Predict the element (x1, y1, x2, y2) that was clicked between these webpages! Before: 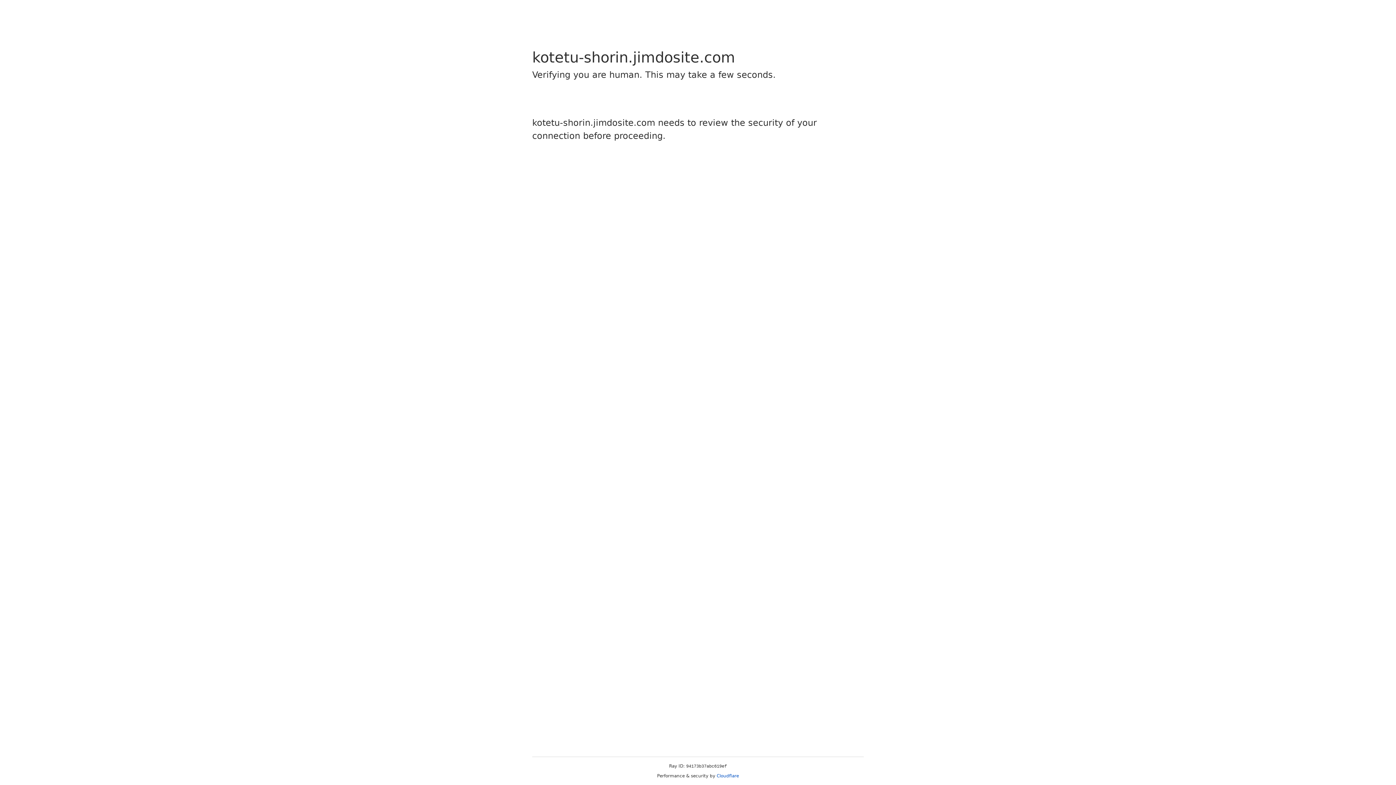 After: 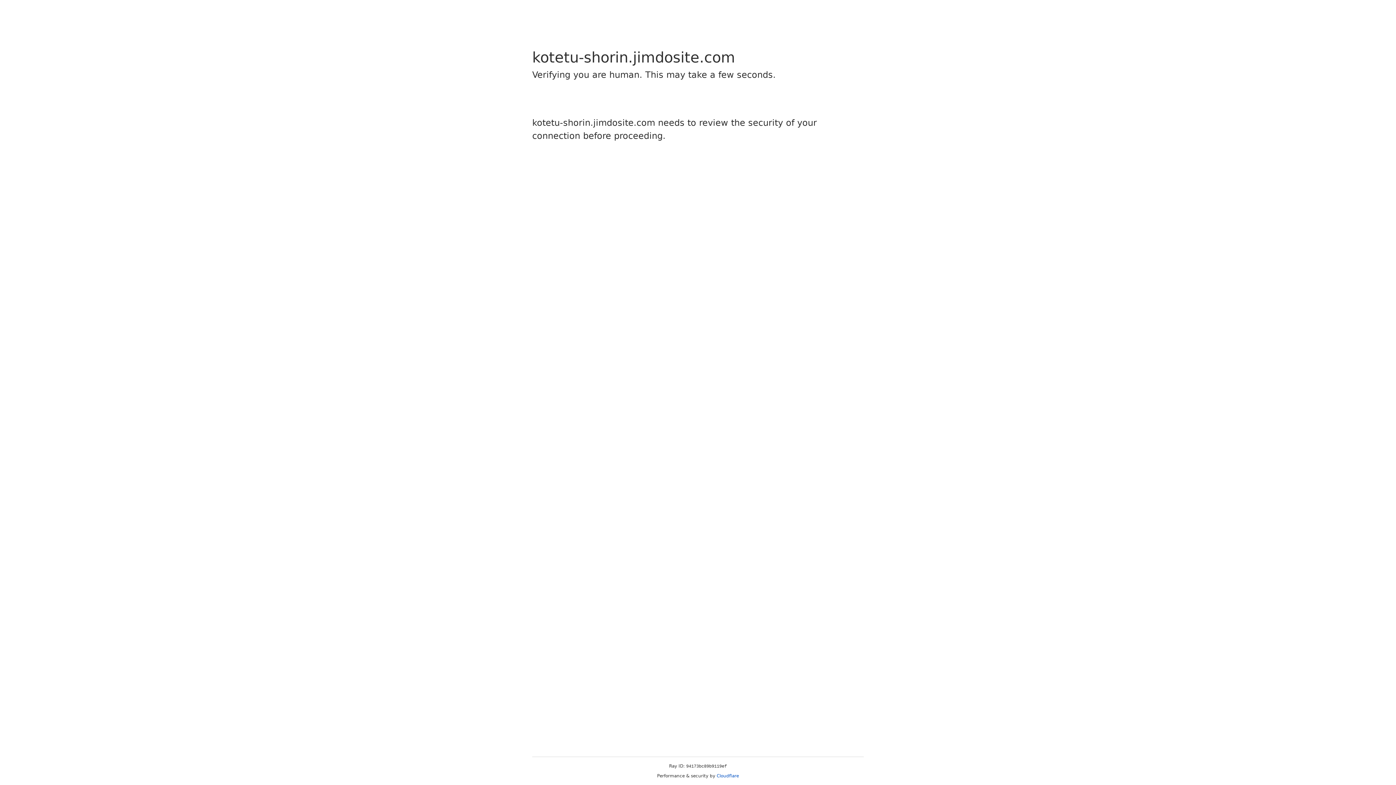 Action: bbox: (716, 773, 739, 778) label: Cloudflare